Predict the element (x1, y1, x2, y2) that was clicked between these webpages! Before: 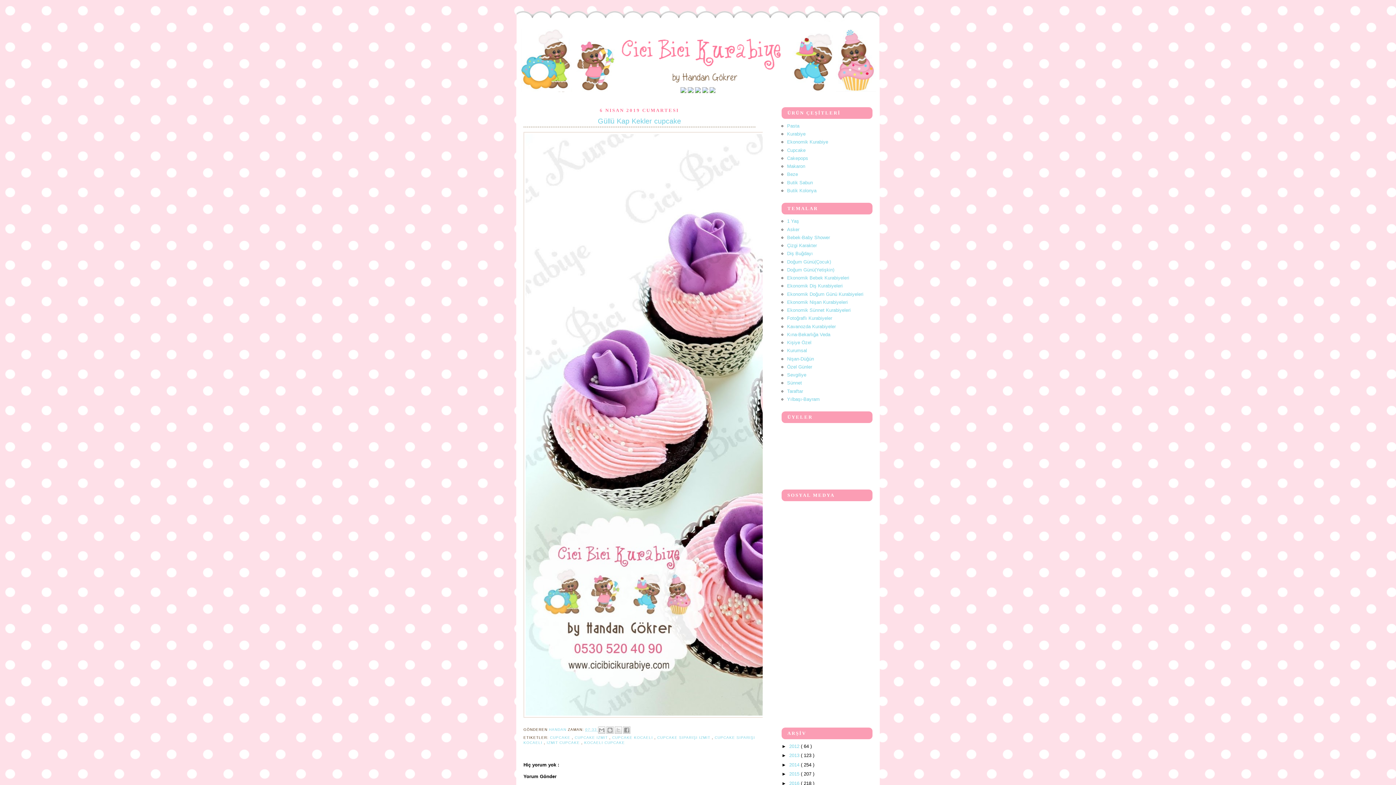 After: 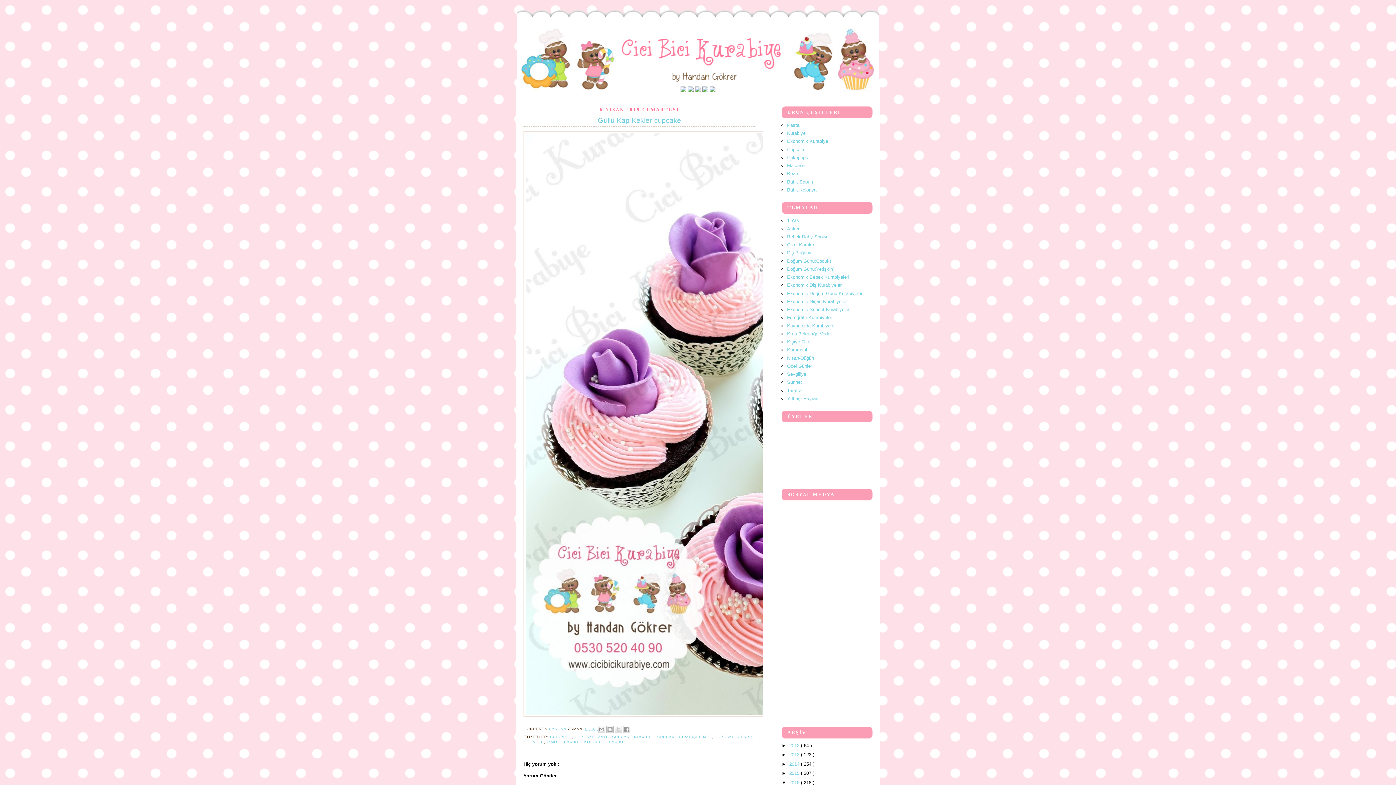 Action: label: ►   bbox: (781, 781, 789, 786)